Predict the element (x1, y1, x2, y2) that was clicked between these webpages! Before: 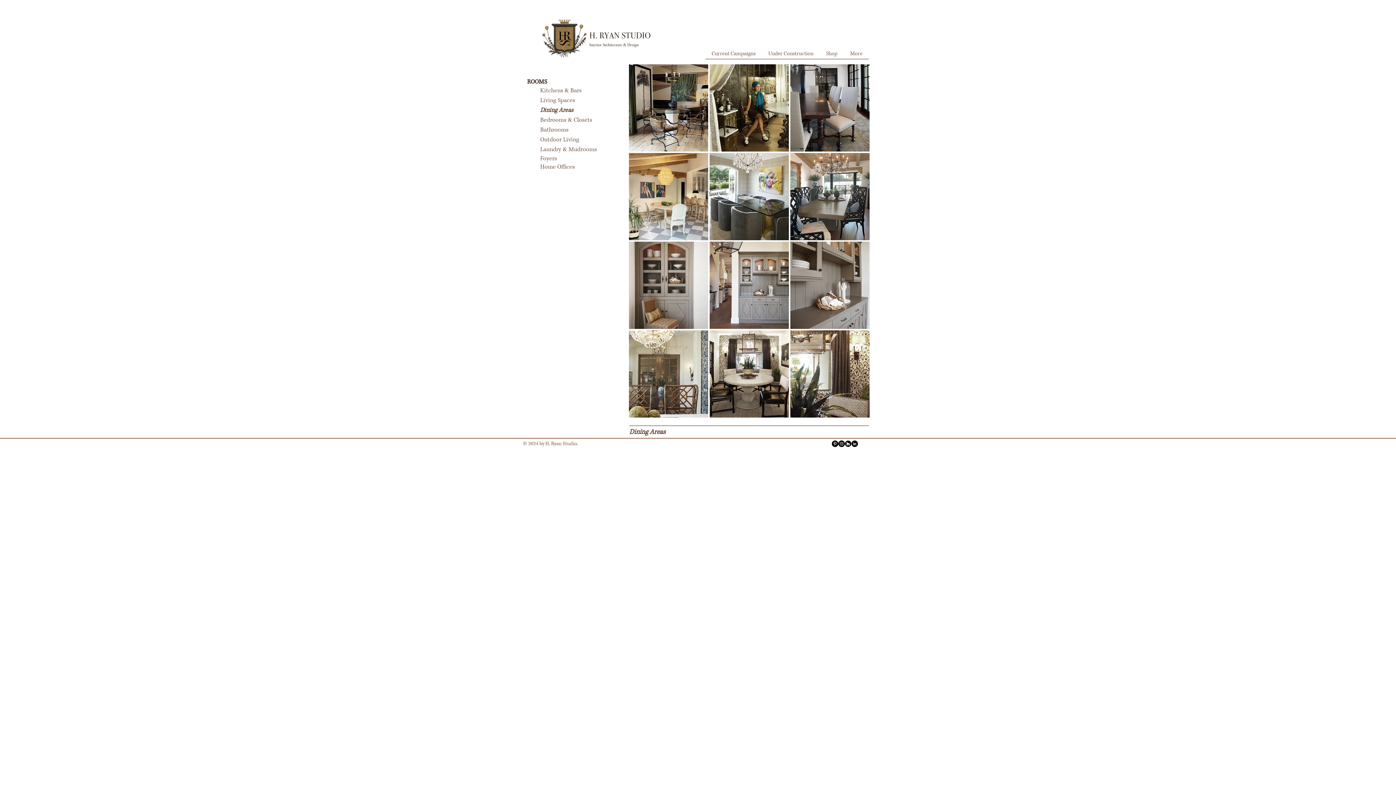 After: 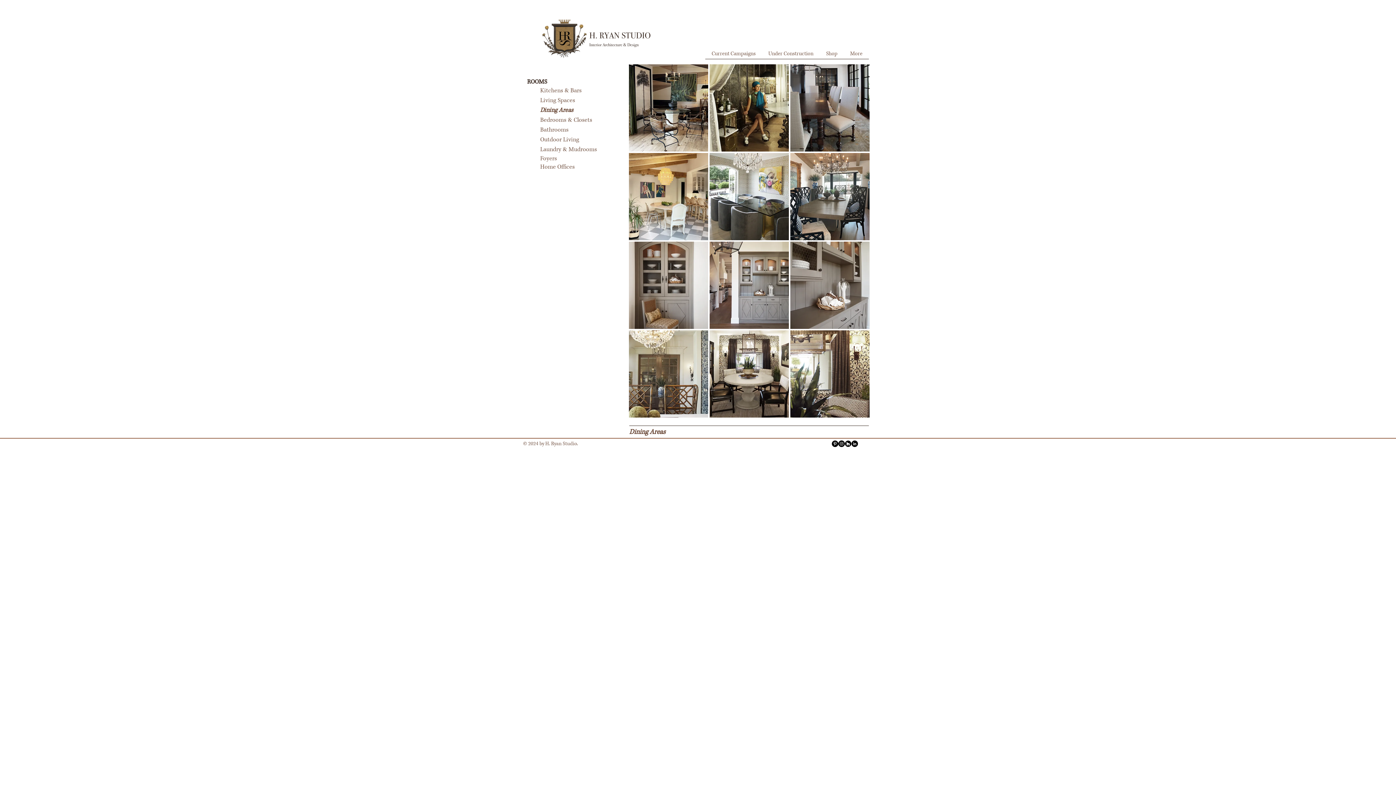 Action: label: LinkedIn bbox: (851, 440, 858, 447)